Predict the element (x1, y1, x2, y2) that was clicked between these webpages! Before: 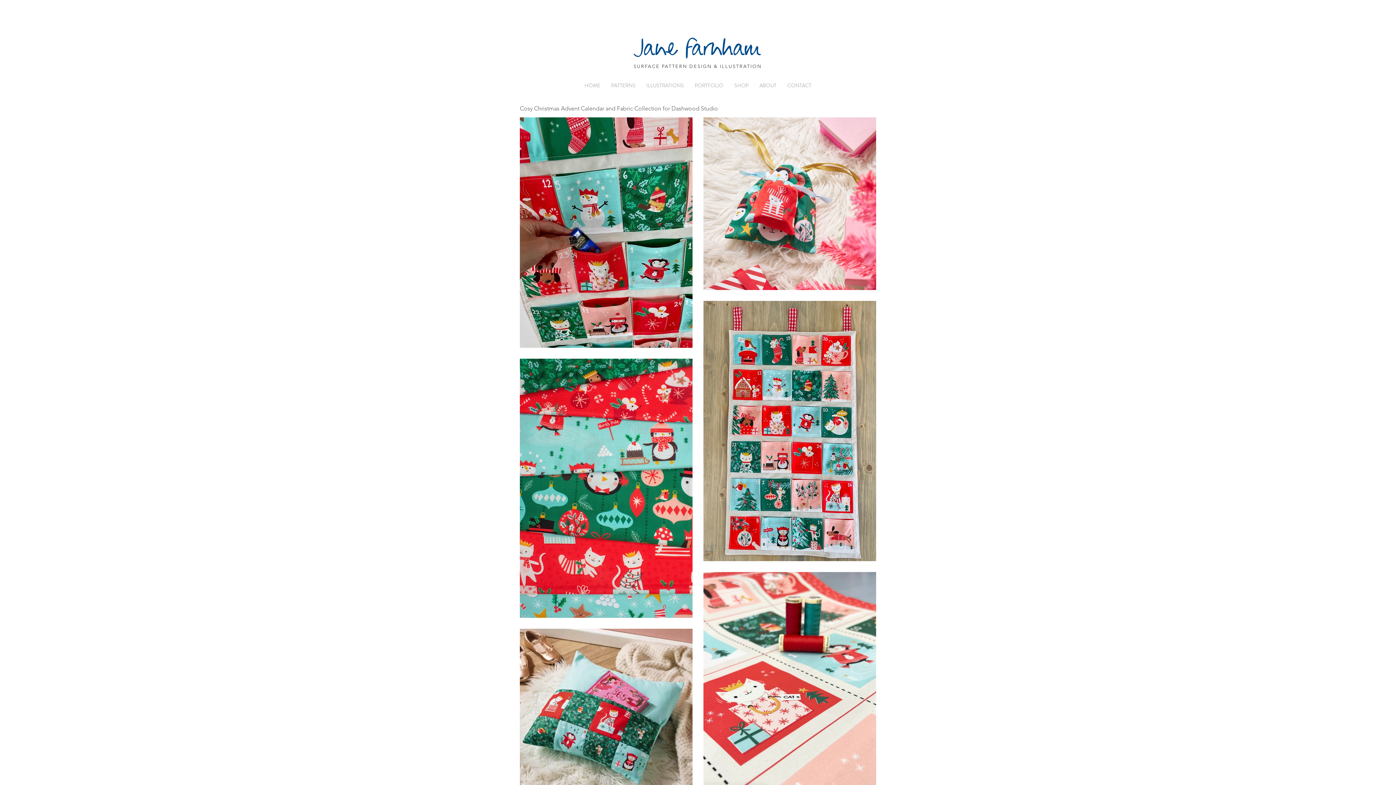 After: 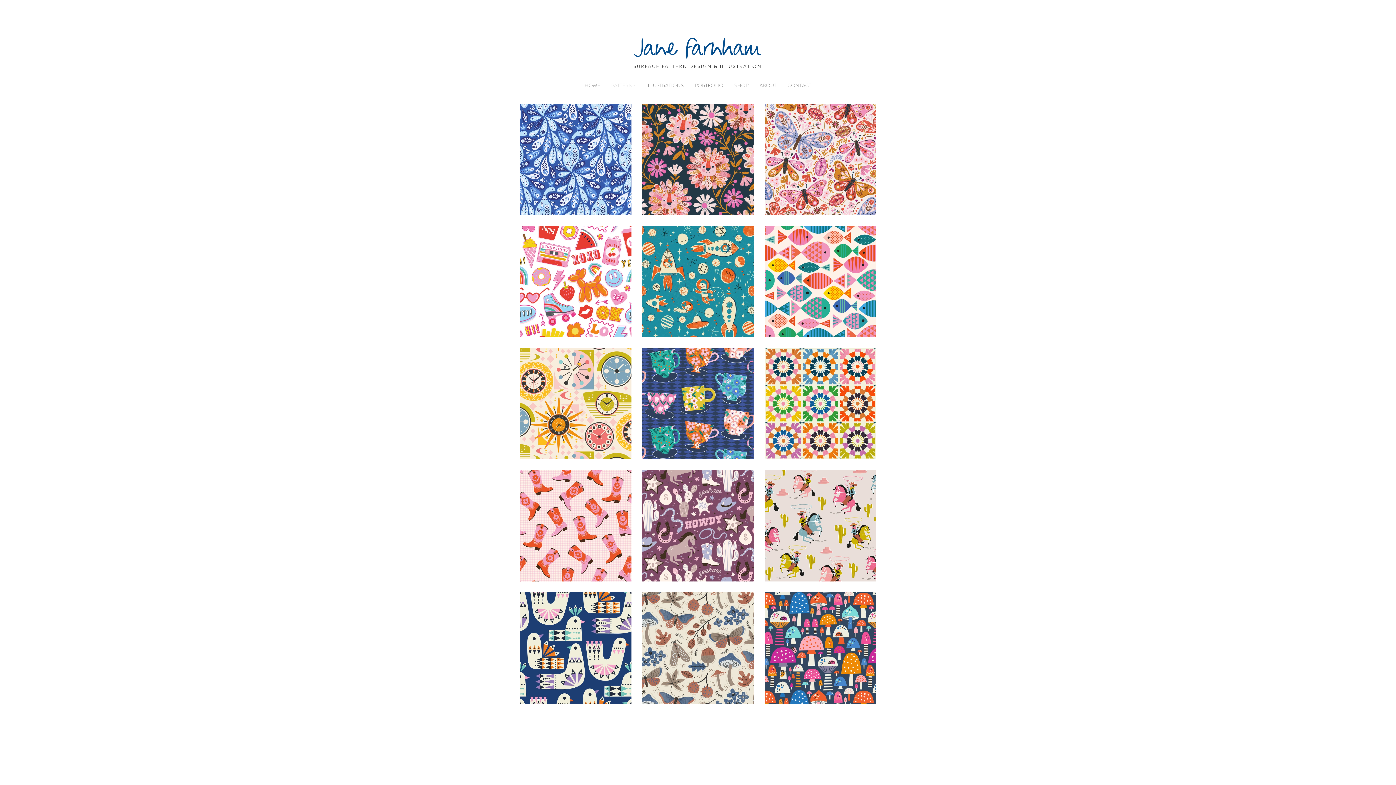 Action: label: PATTERNS bbox: (605, 78, 641, 92)